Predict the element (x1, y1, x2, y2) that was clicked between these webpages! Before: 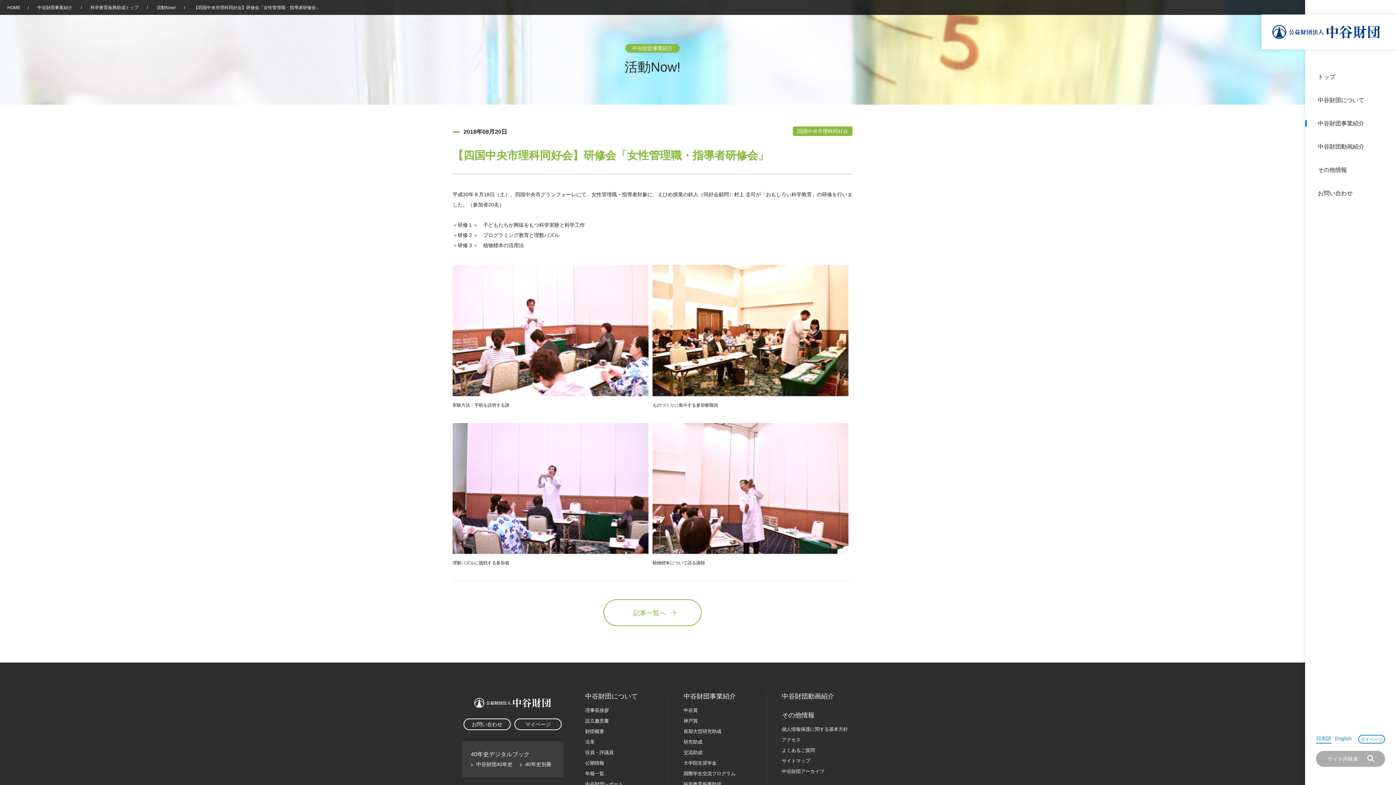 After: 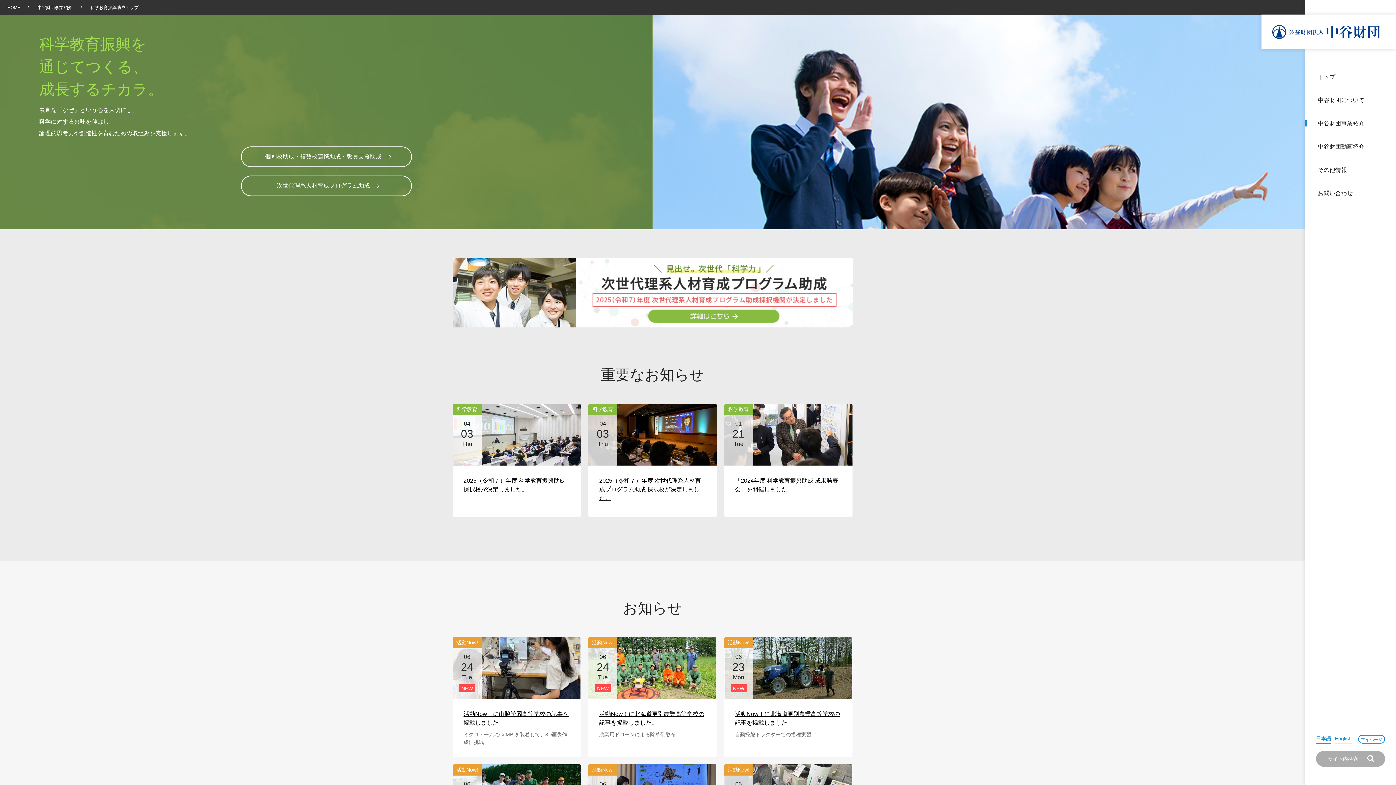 Action: label: 科学教育振興助成 bbox: (683, 781, 721, 787)